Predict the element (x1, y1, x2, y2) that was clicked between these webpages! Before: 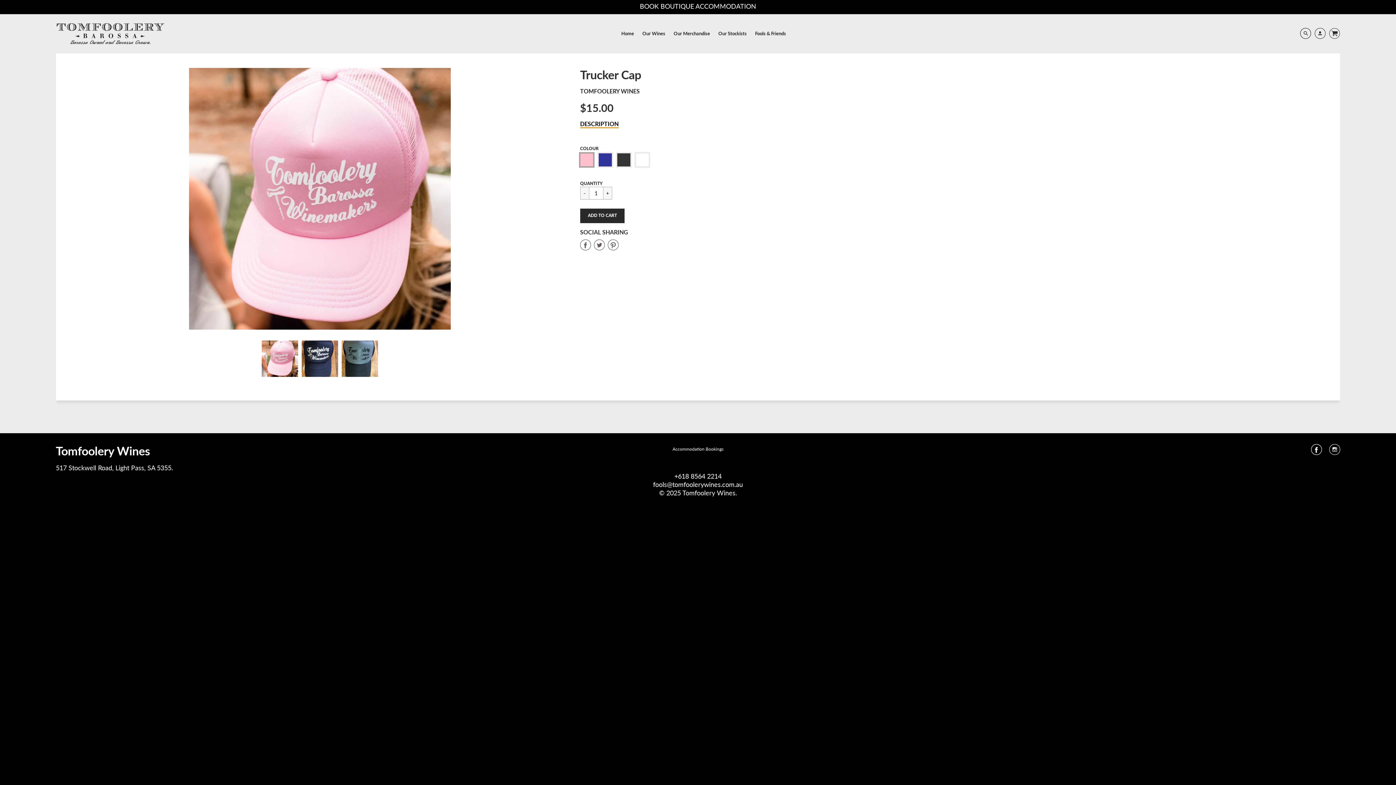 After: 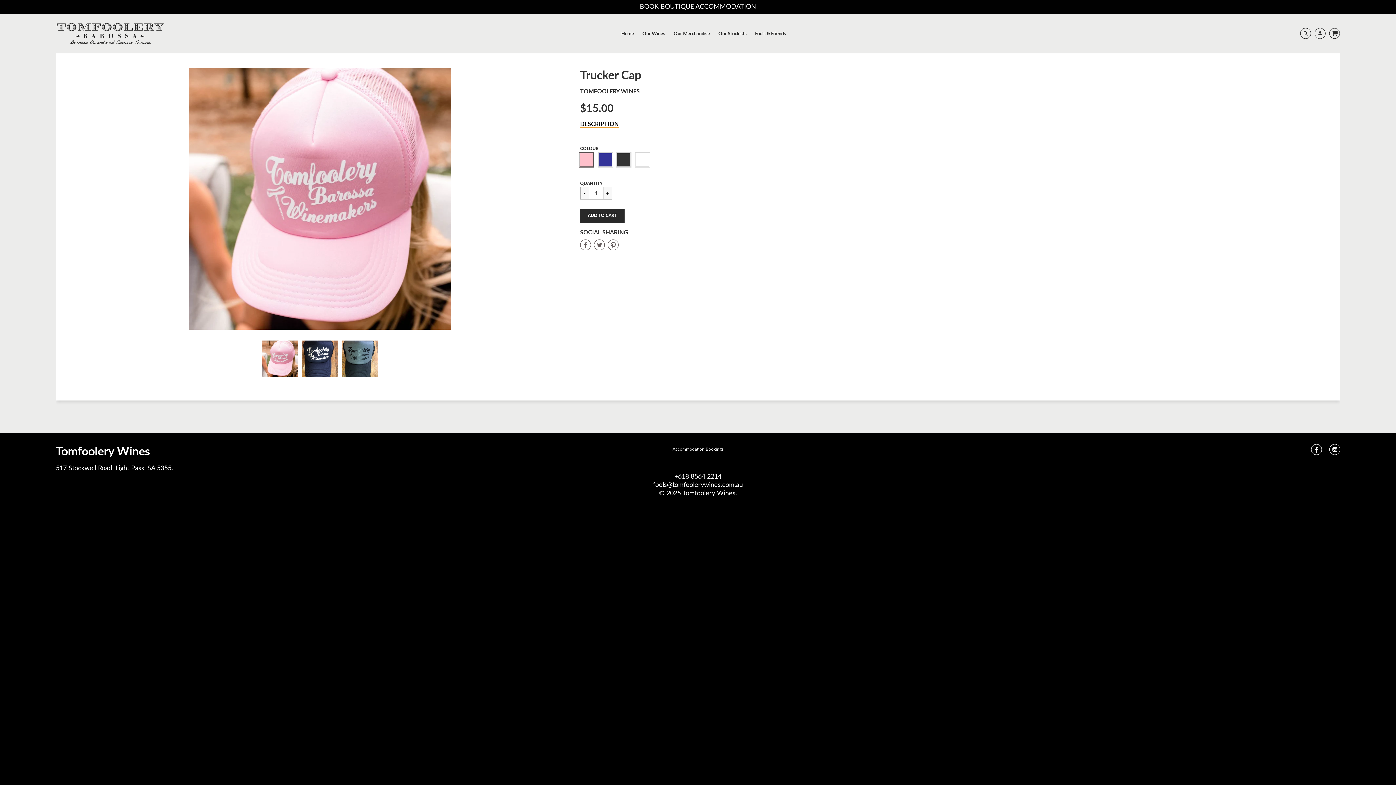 Action: label:  
Share on Twitter bbox: (594, 239, 607, 252)